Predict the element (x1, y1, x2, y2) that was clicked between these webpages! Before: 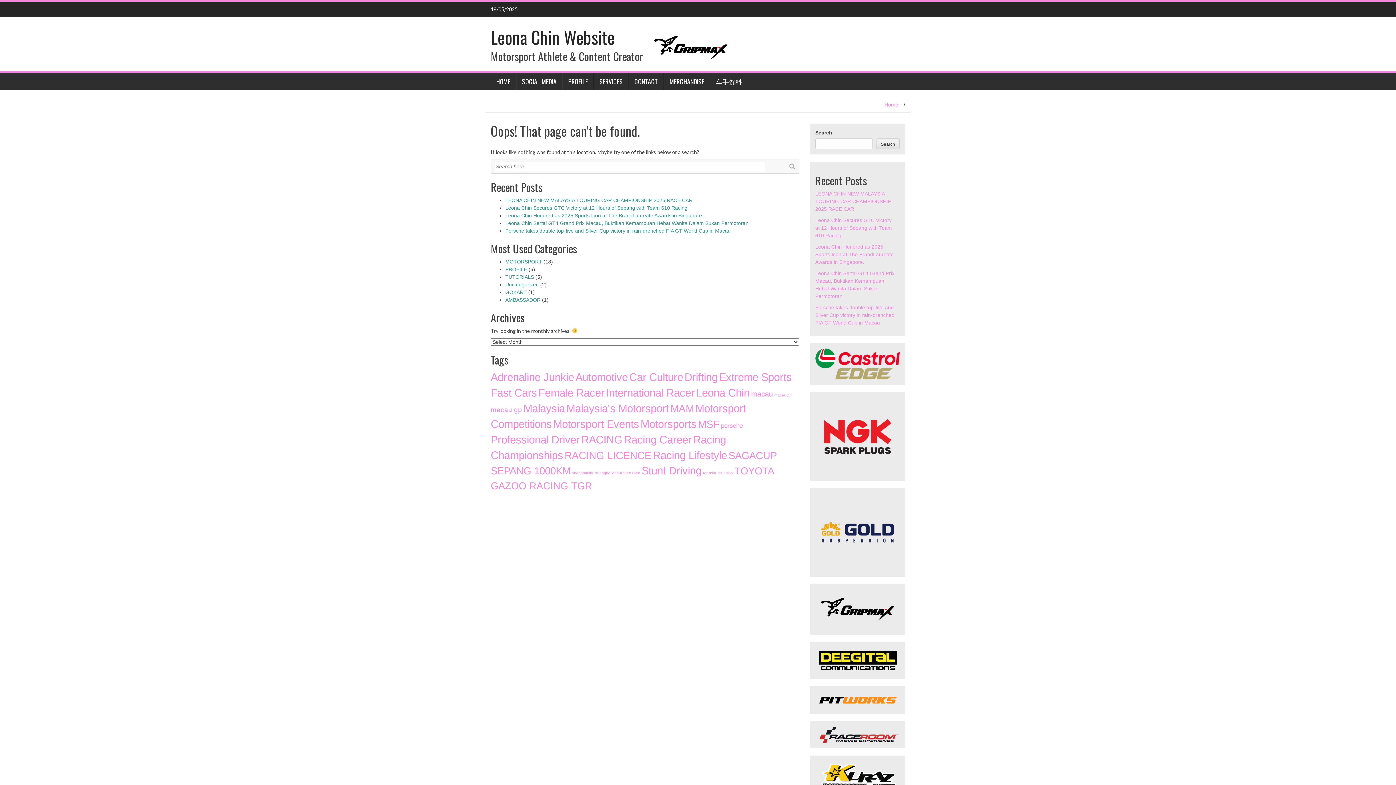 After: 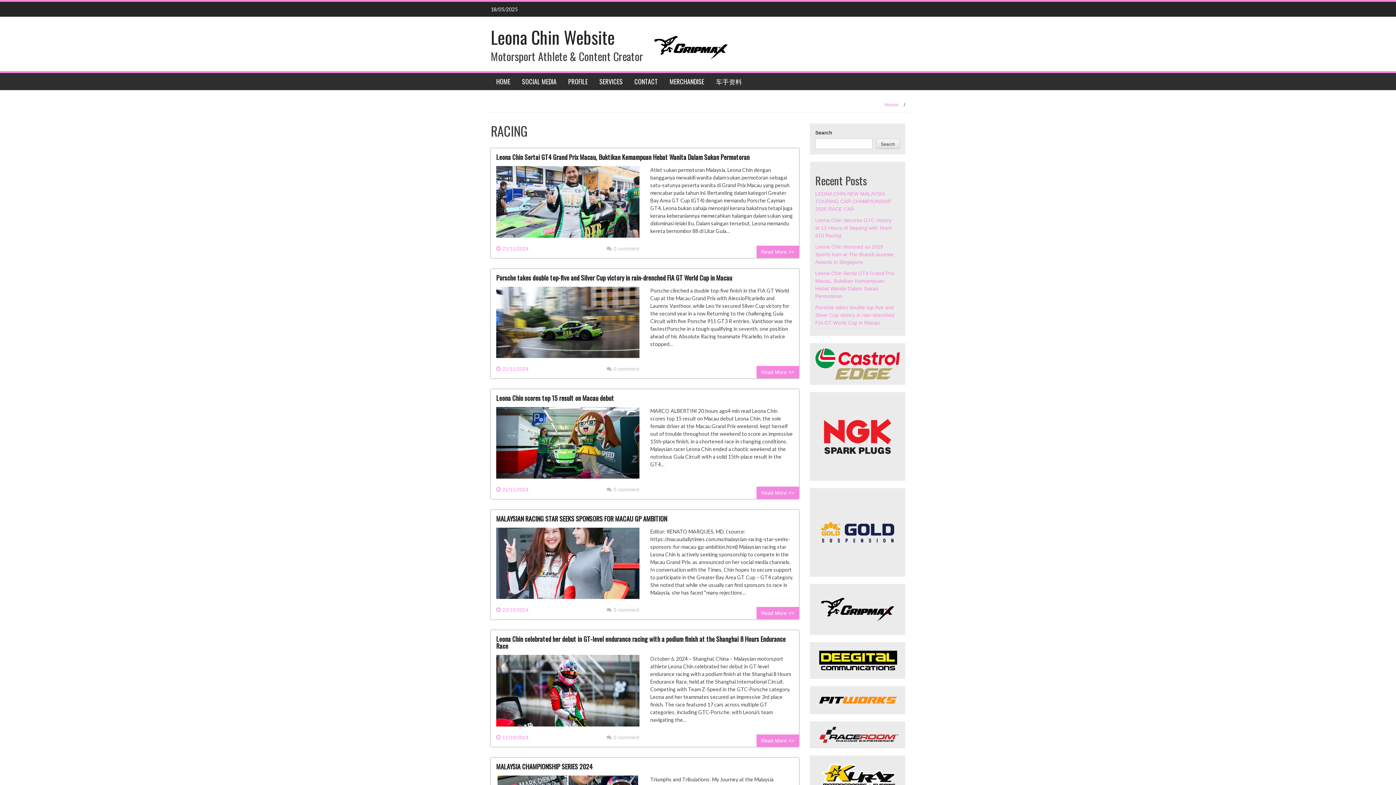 Action: label: RACING (25 items) bbox: (581, 433, 622, 445)